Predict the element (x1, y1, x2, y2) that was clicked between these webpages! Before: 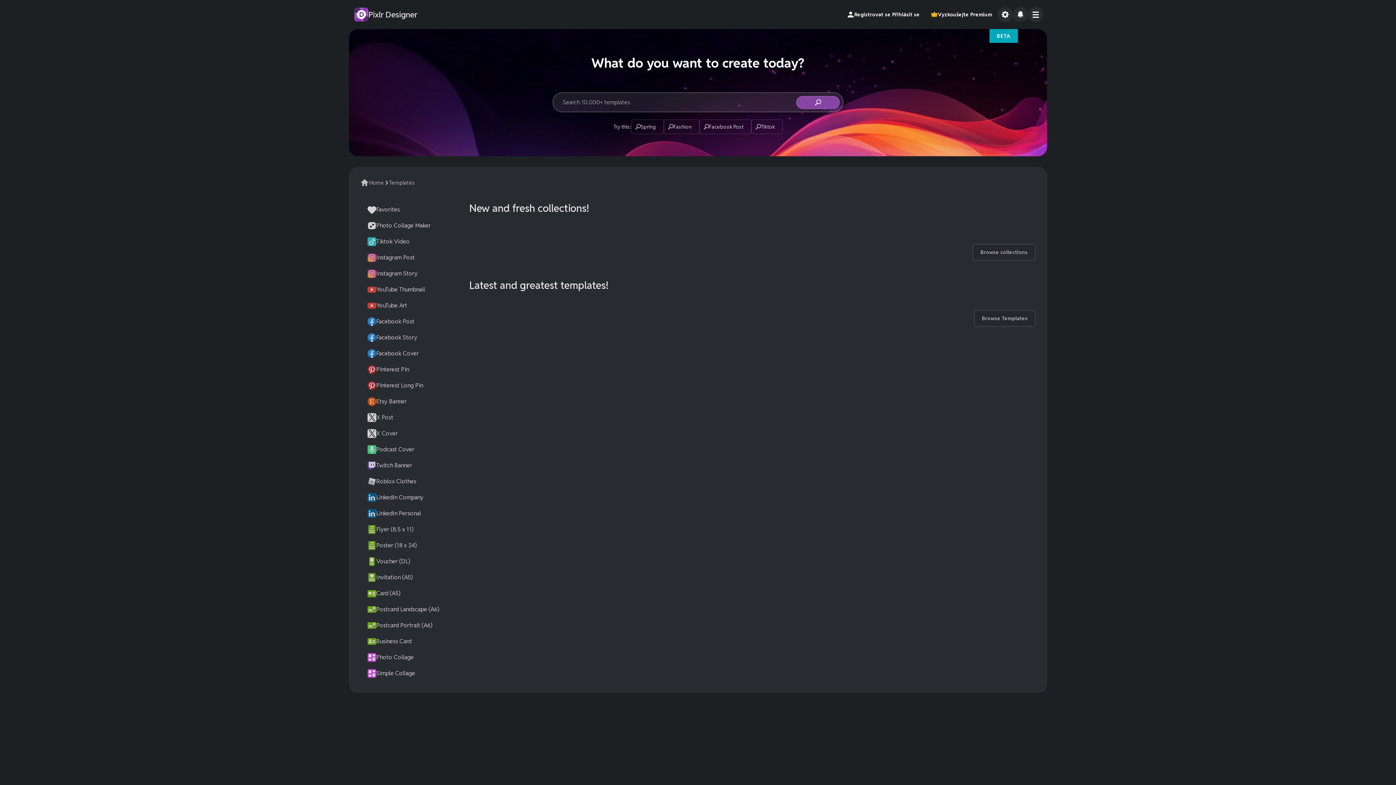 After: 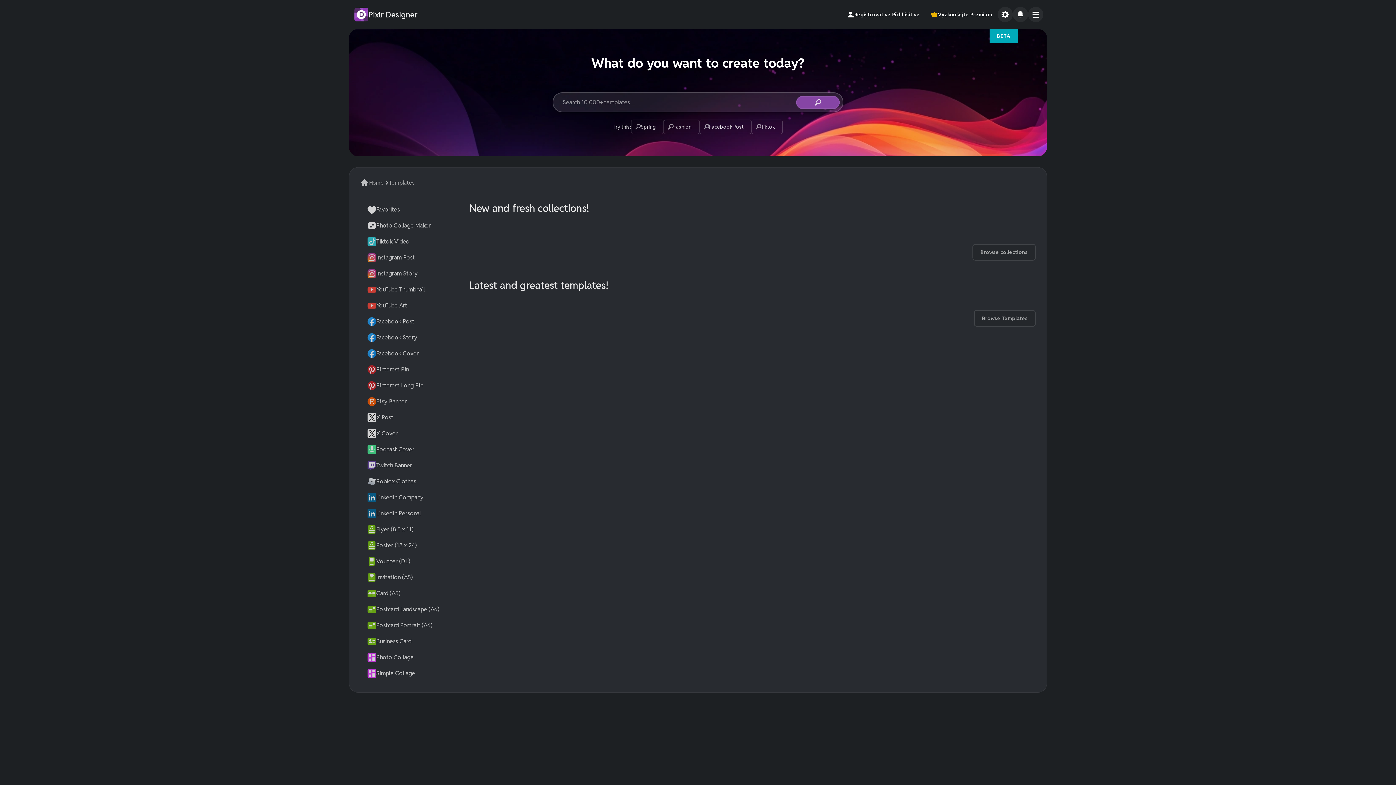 Action: bbox: (389, 179, 414, 186) label: Templates